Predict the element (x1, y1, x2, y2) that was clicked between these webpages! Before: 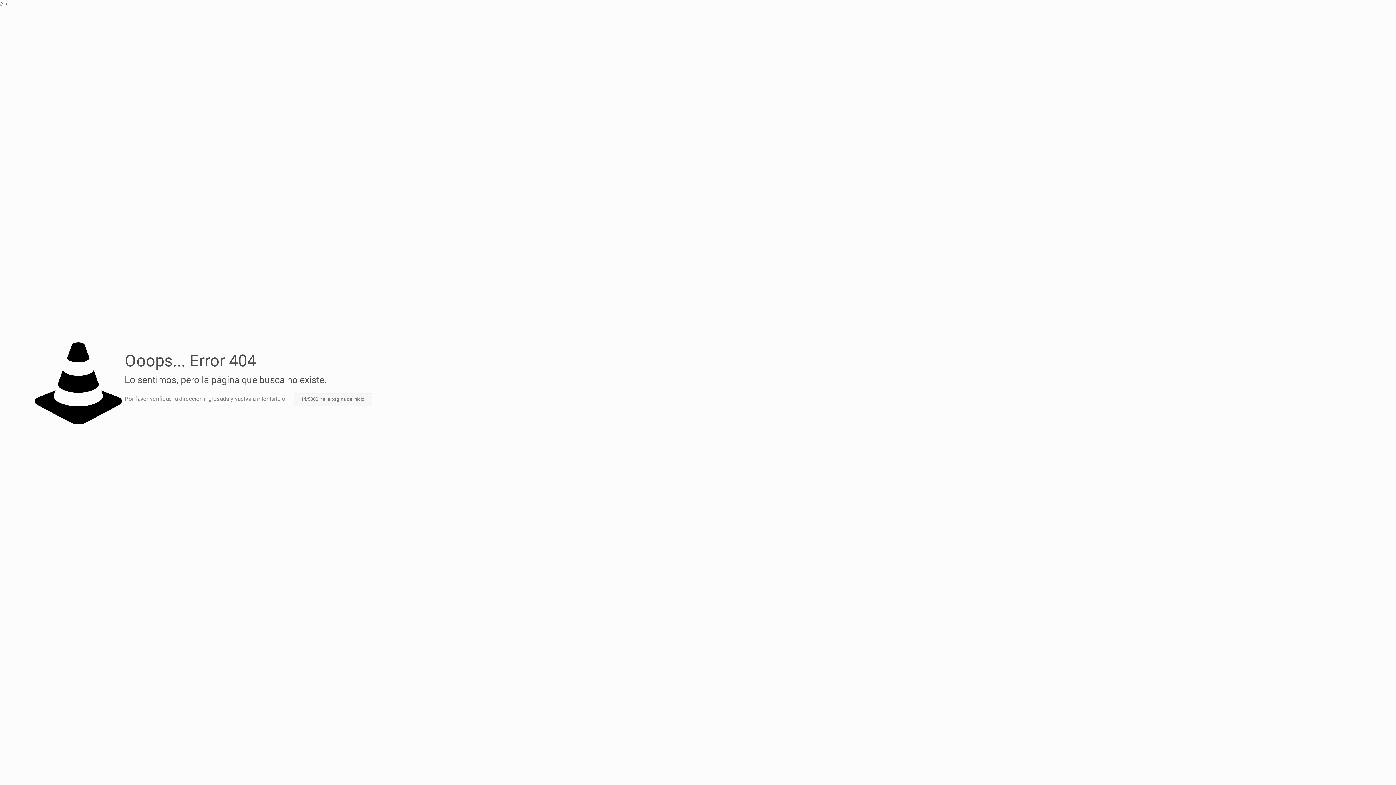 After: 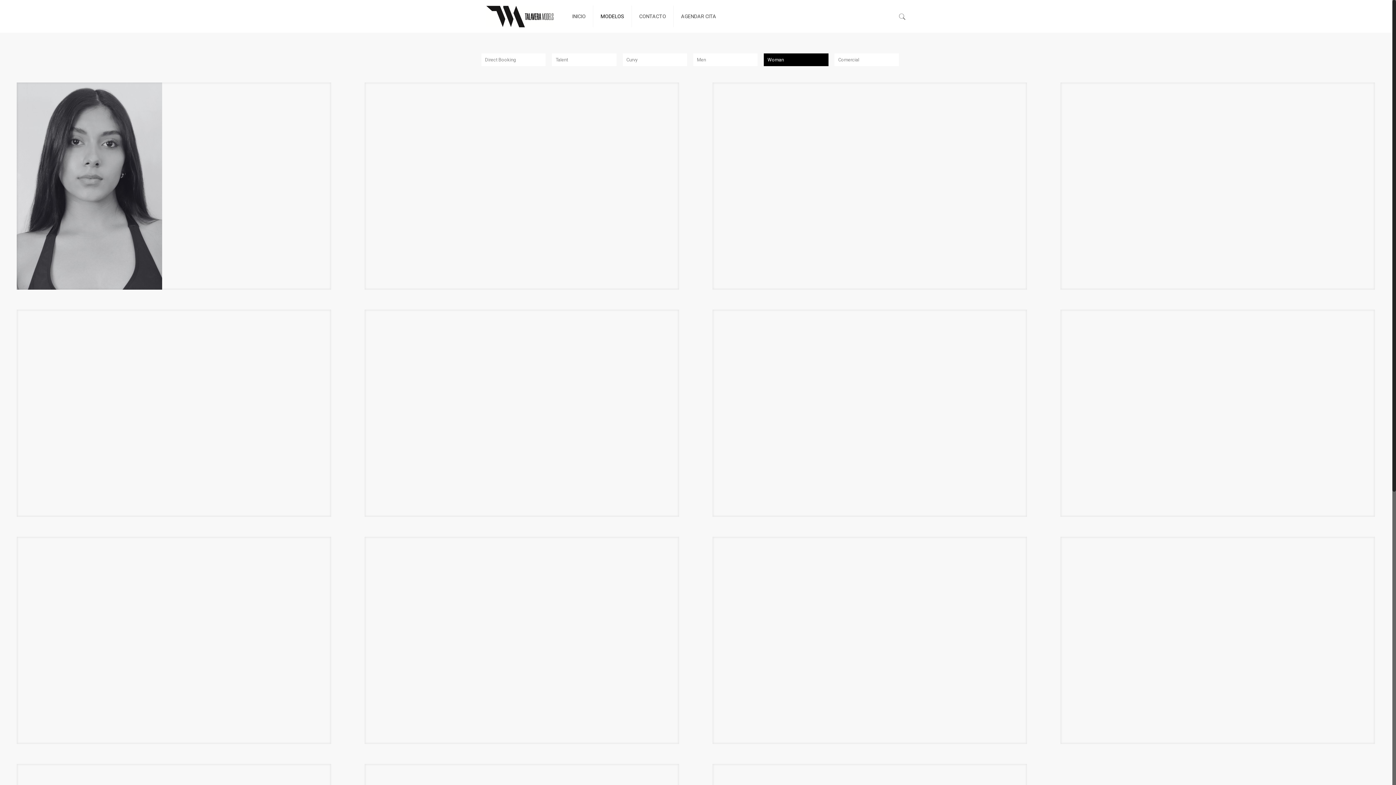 Action: label: 14/5000 ir a la página de inicio bbox: (293, 392, 372, 406)